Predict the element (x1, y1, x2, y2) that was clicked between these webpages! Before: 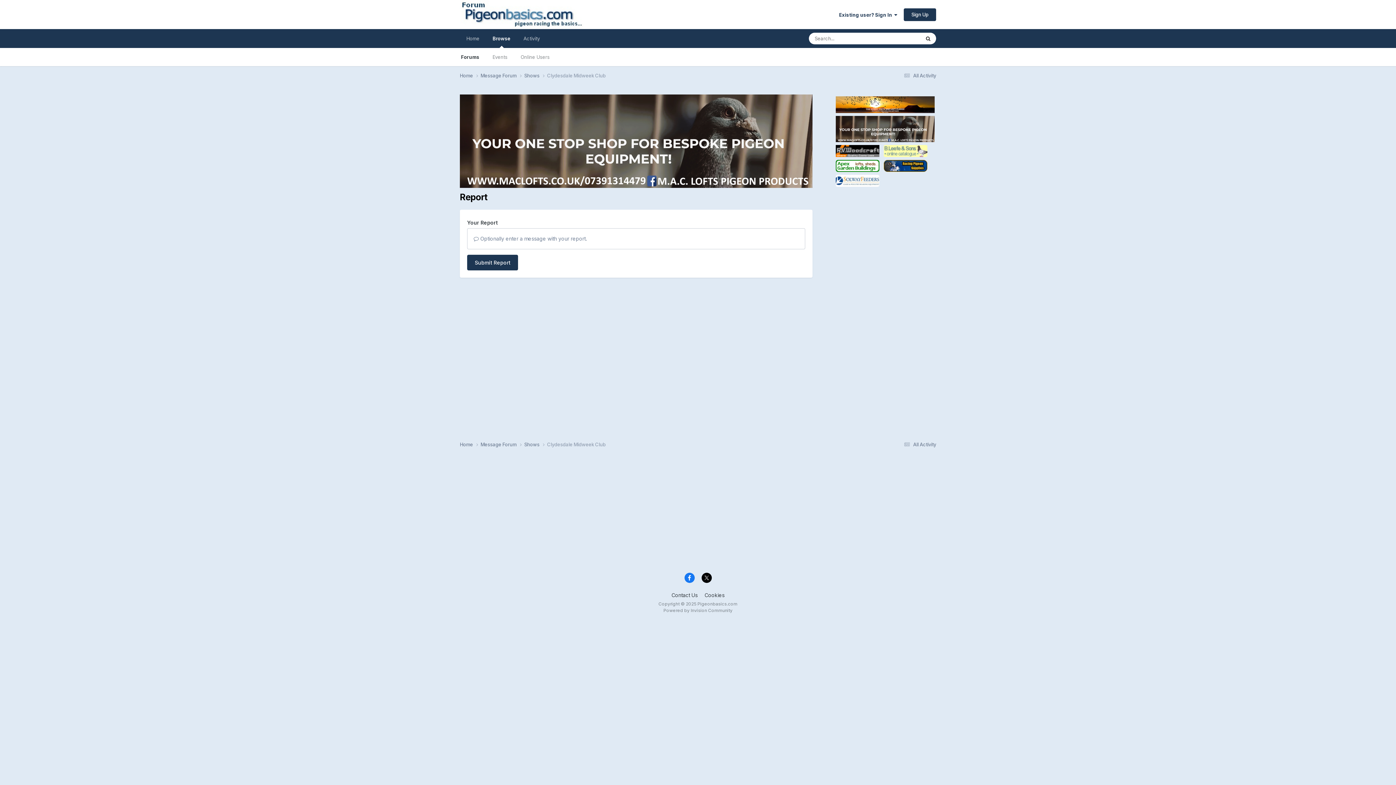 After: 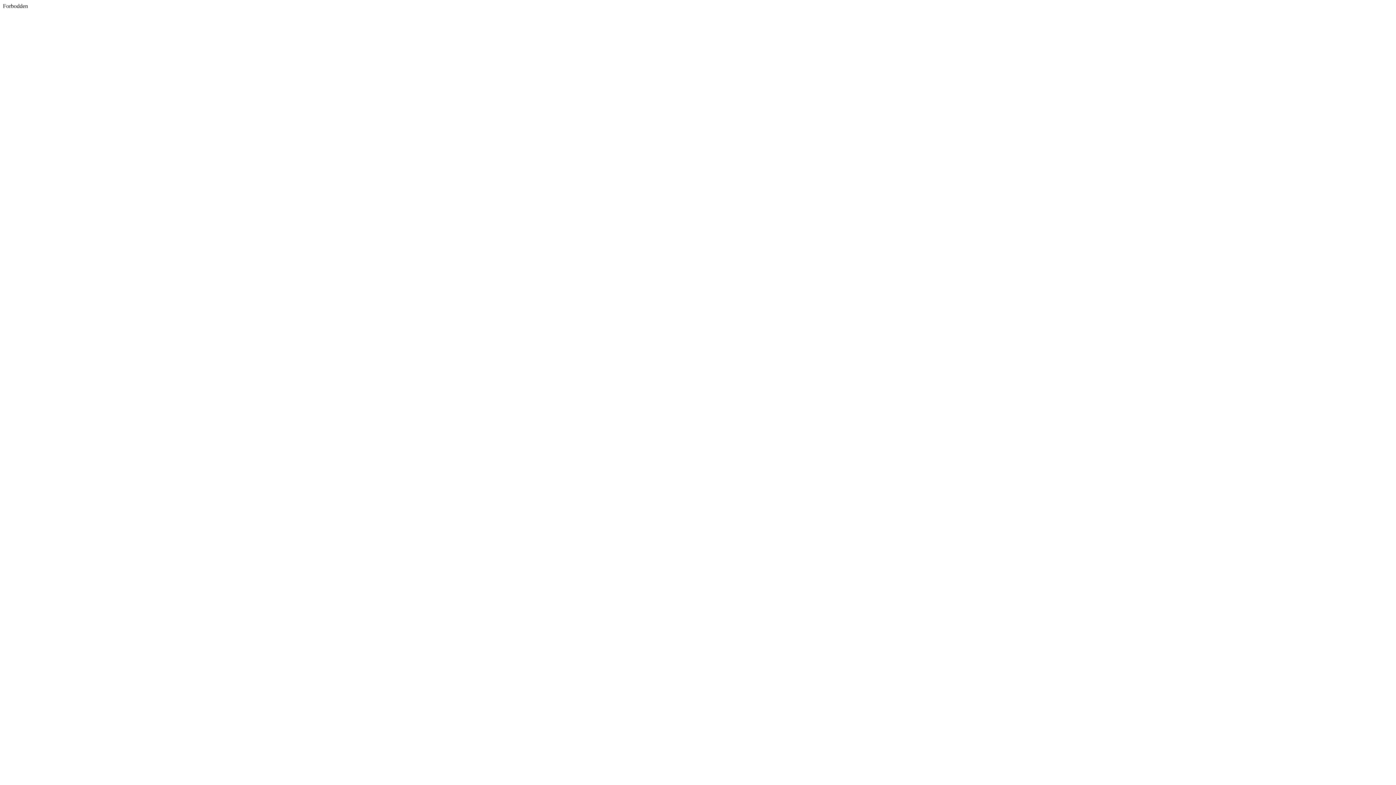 Action: bbox: (835, 147, 879, 153)